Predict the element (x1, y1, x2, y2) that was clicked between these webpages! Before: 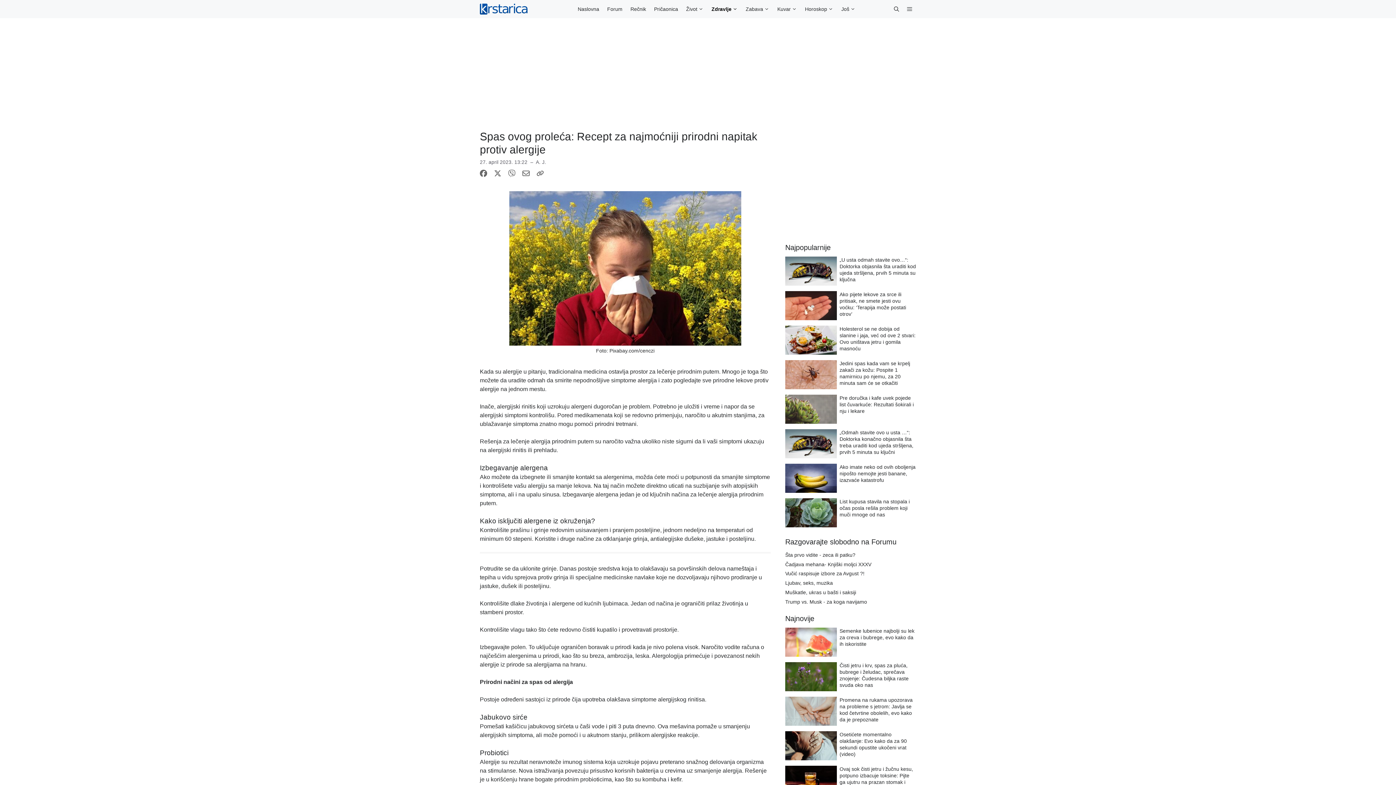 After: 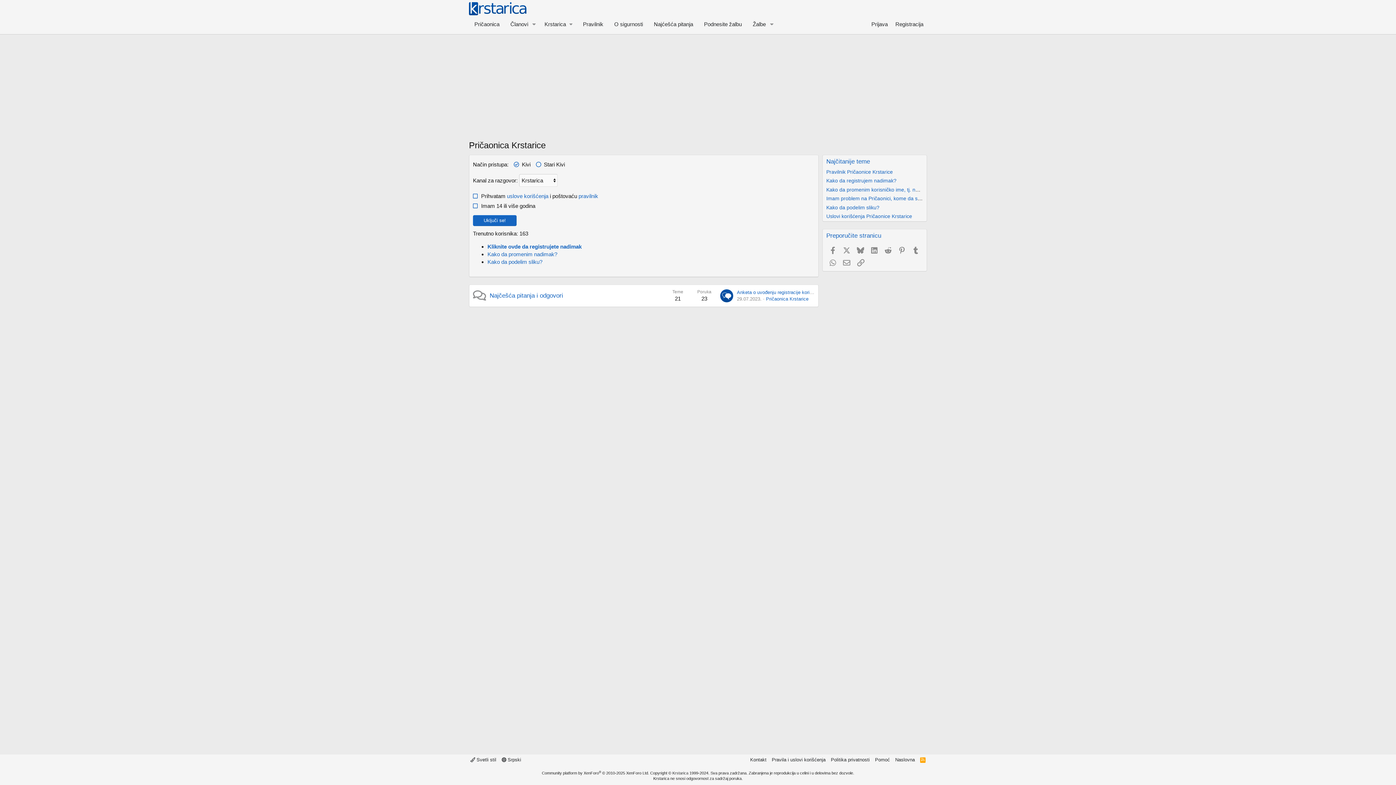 Action: bbox: (650, 0, 682, 18) label: Pričaonica